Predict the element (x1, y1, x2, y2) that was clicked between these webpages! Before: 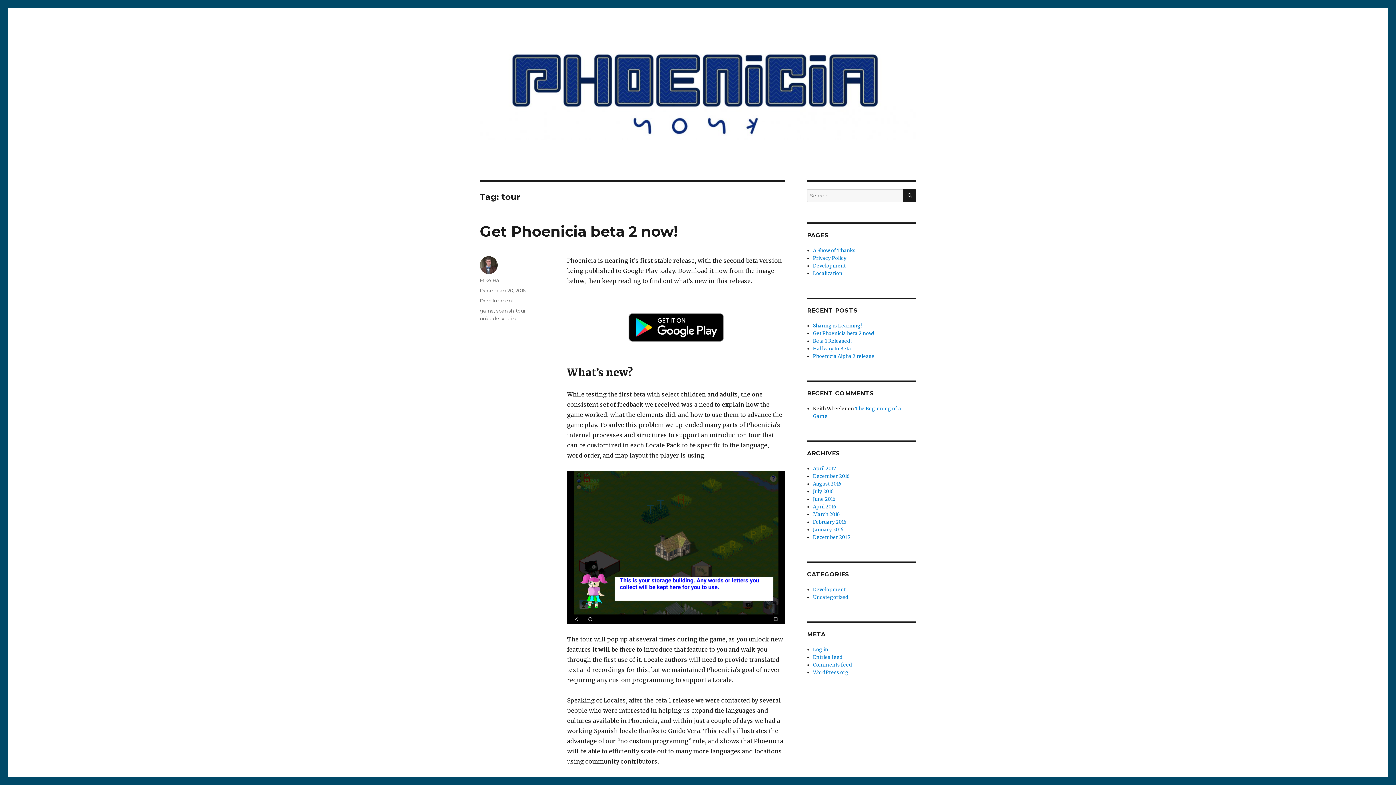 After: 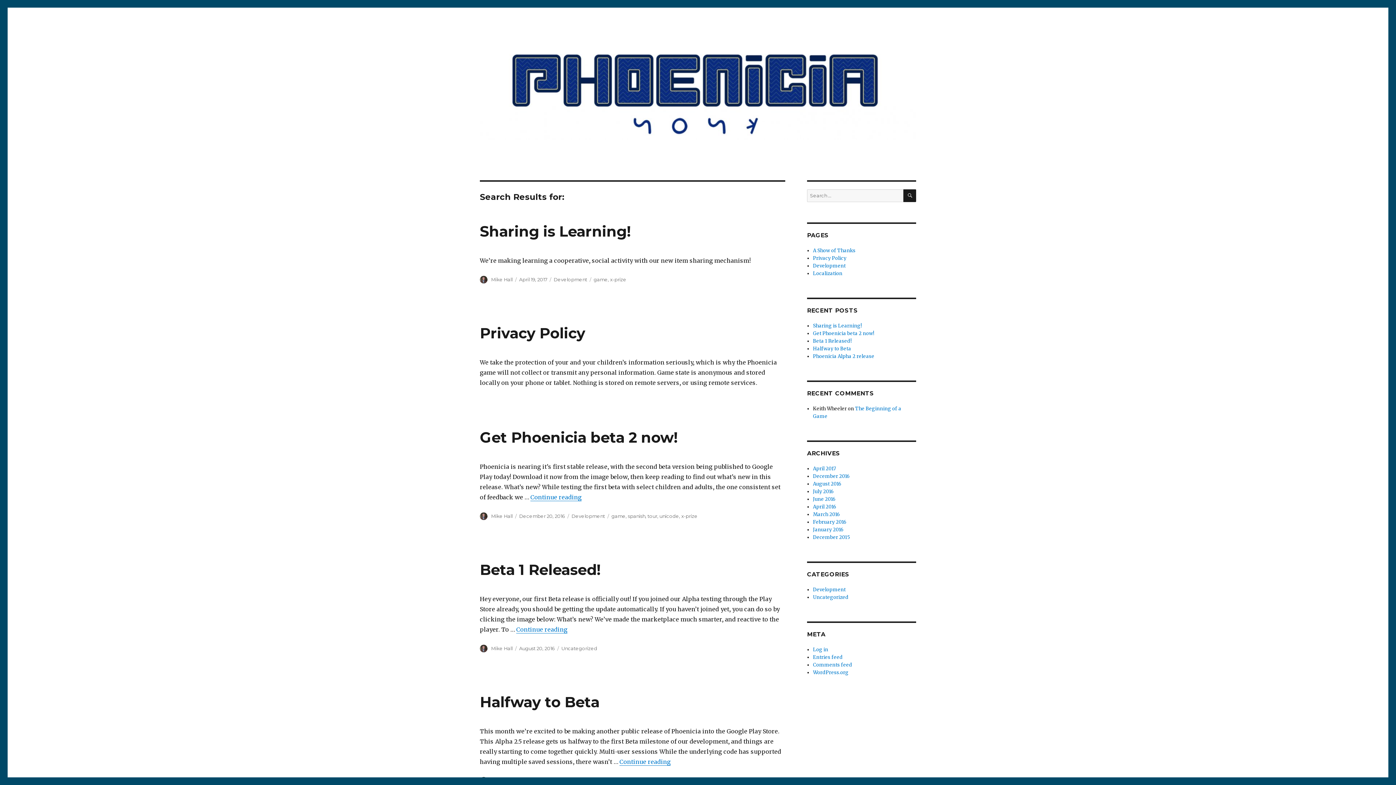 Action: bbox: (903, 189, 916, 202) label: SEARCH